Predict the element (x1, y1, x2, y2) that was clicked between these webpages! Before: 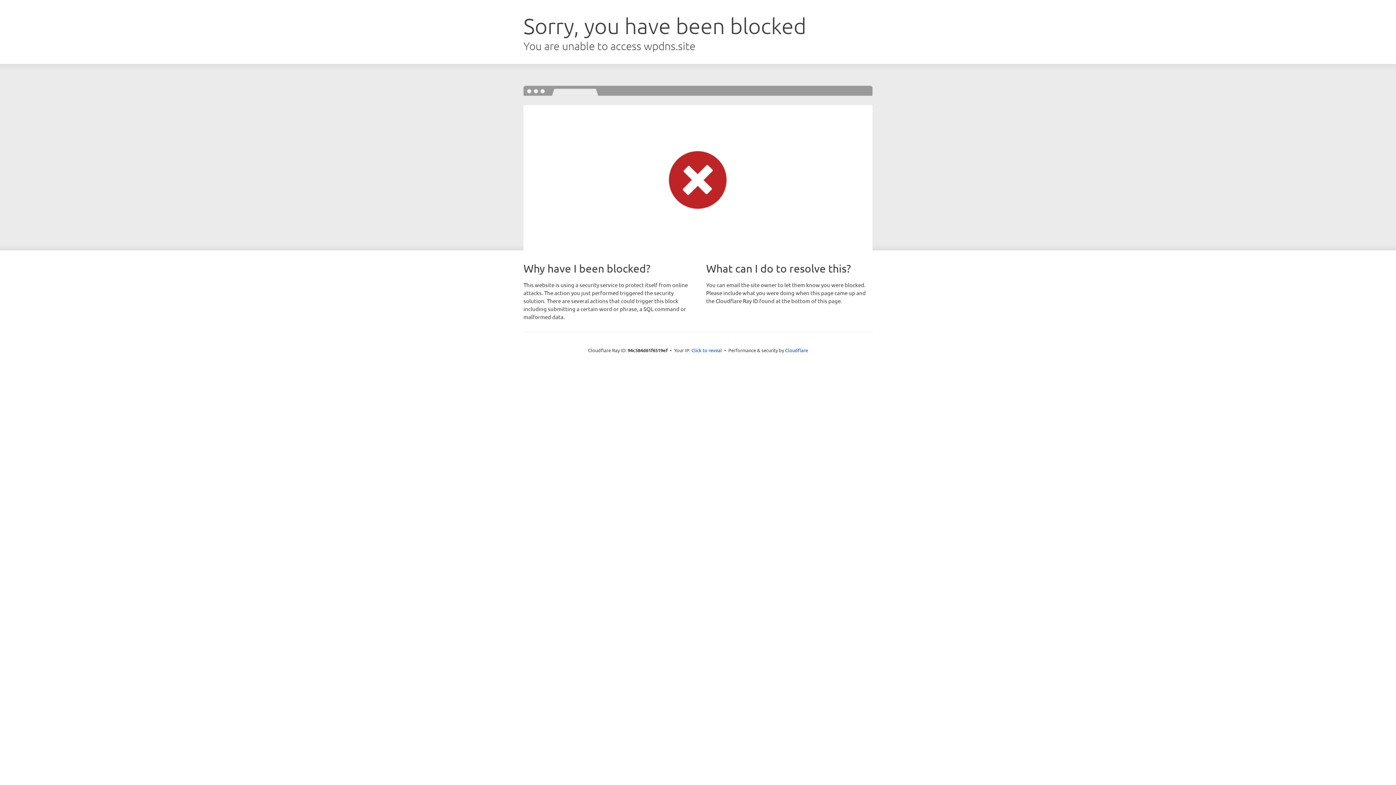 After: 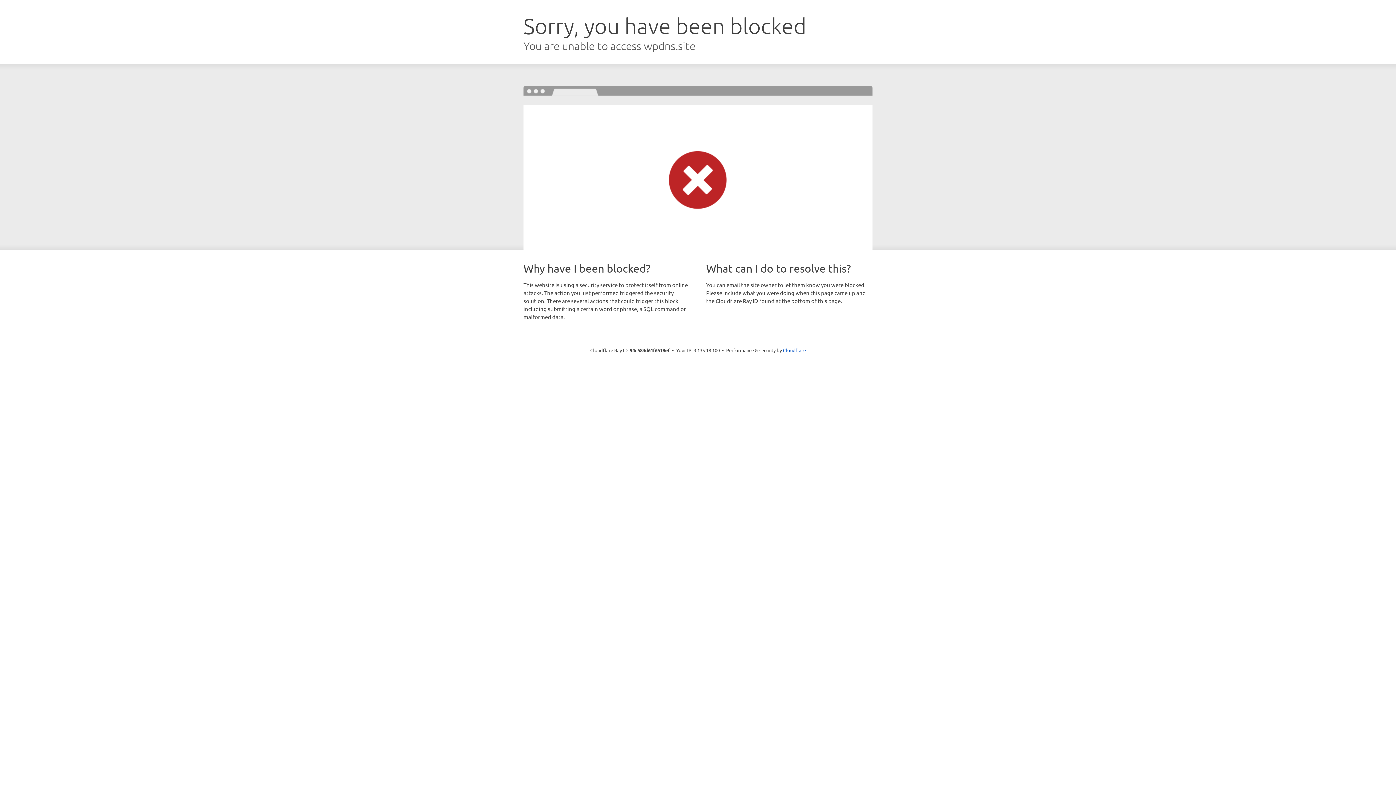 Action: label: Click to reveal bbox: (691, 346, 722, 353)